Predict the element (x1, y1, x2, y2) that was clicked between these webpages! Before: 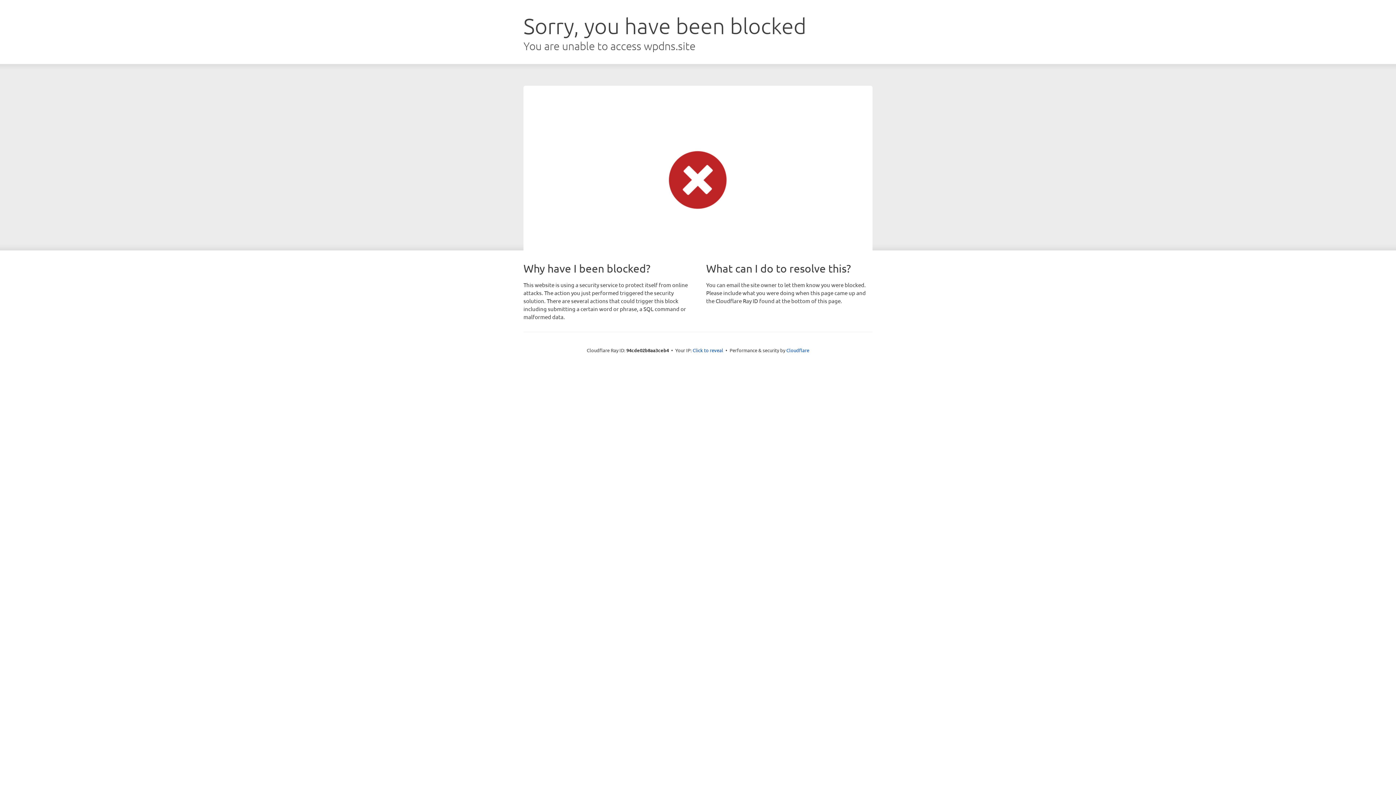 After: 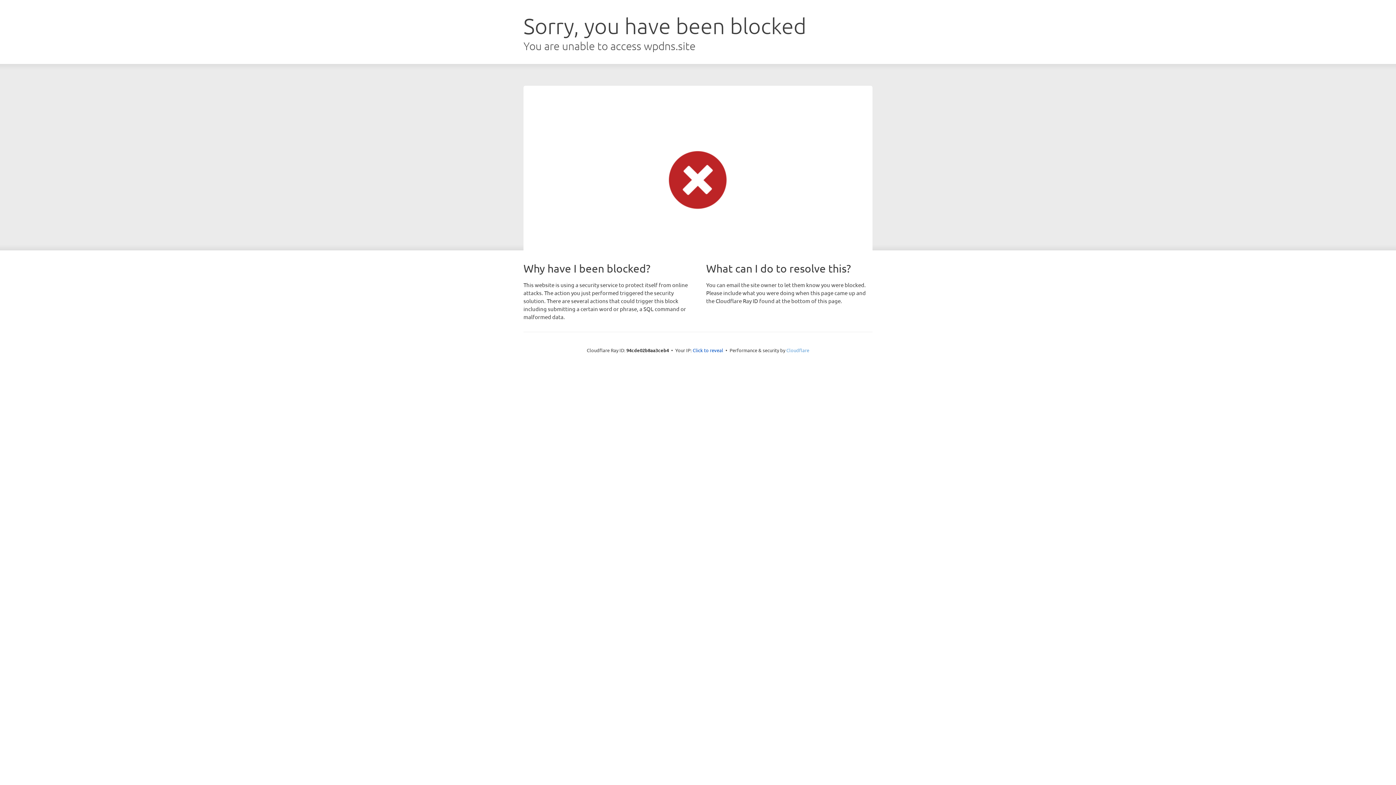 Action: label: Cloudflare bbox: (786, 347, 809, 353)